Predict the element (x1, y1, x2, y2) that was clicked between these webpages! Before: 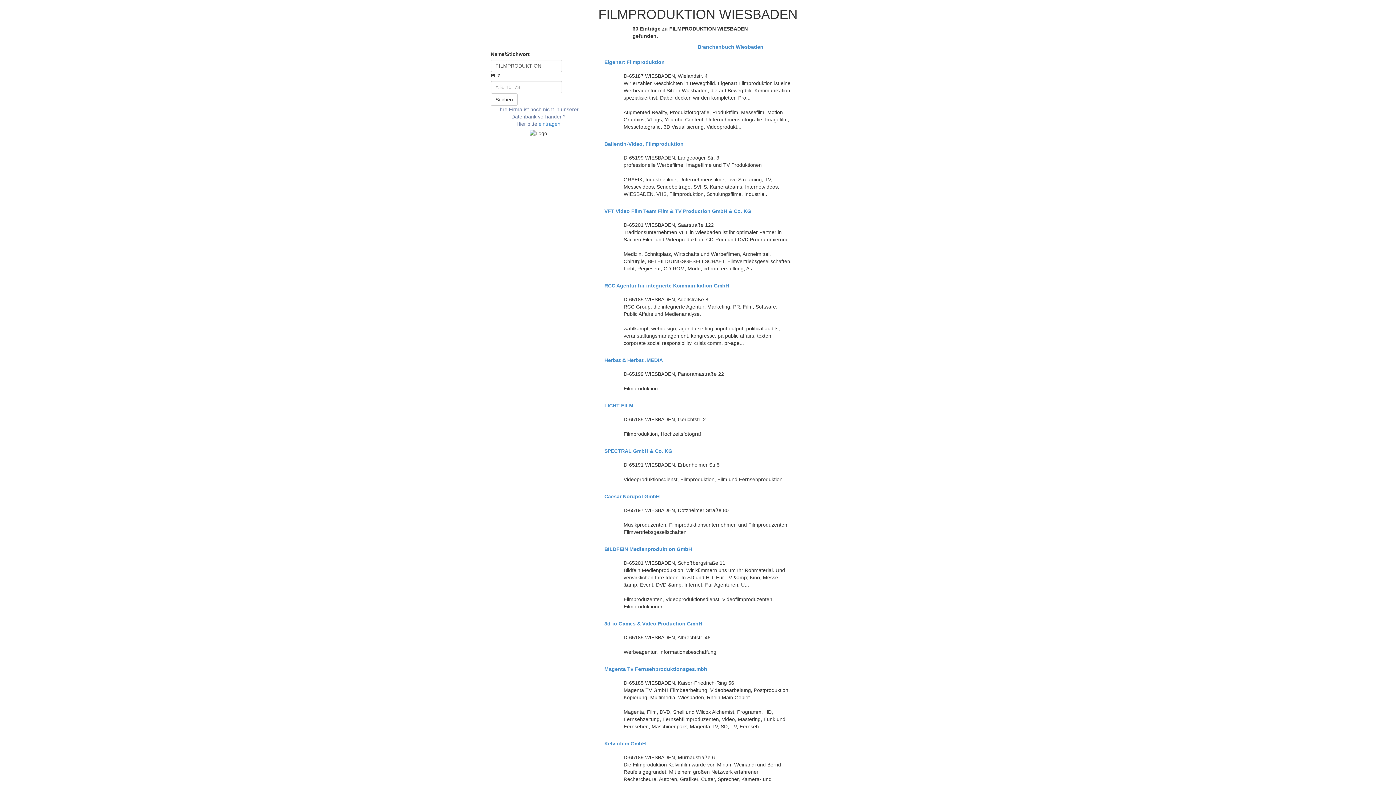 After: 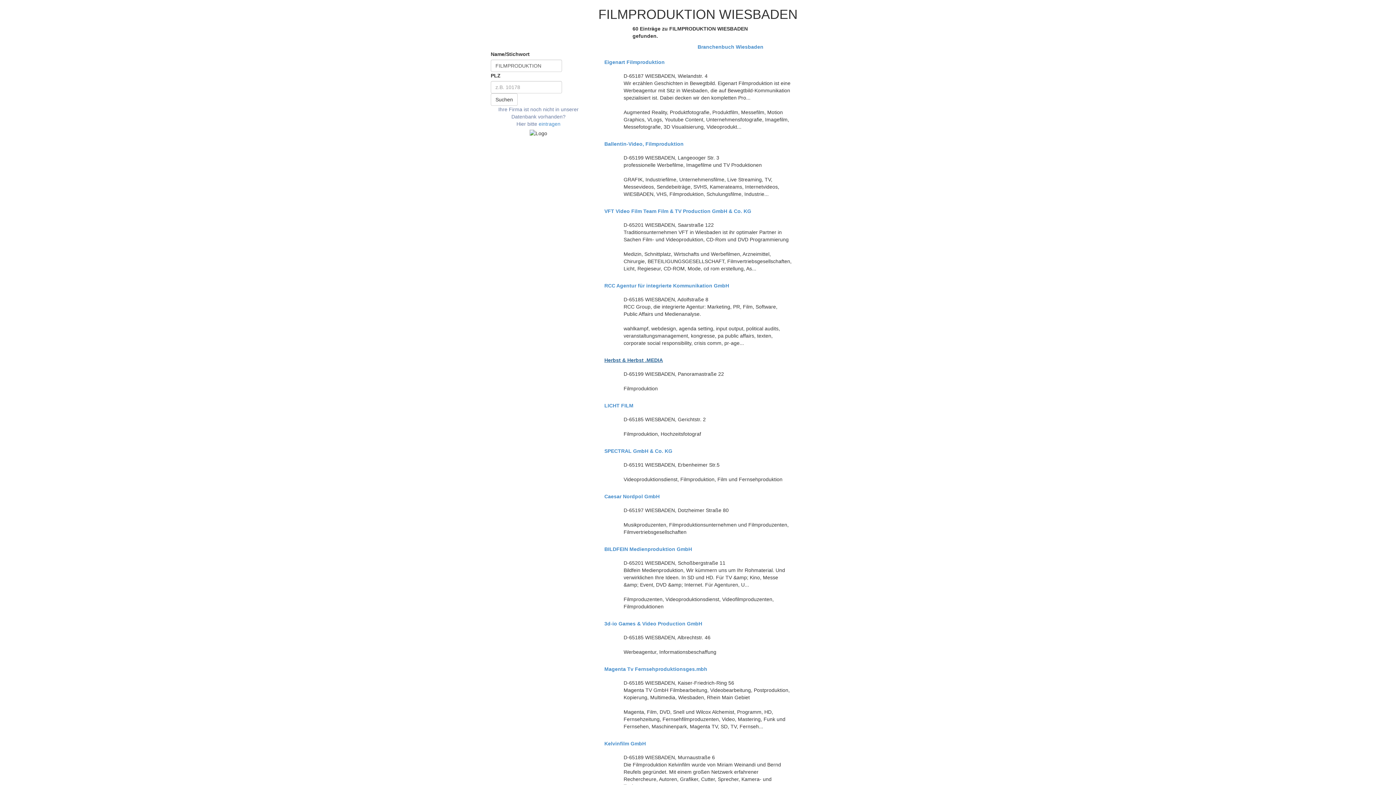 Action: bbox: (604, 357, 791, 363) label: Herbst & Herbst .MEDIA